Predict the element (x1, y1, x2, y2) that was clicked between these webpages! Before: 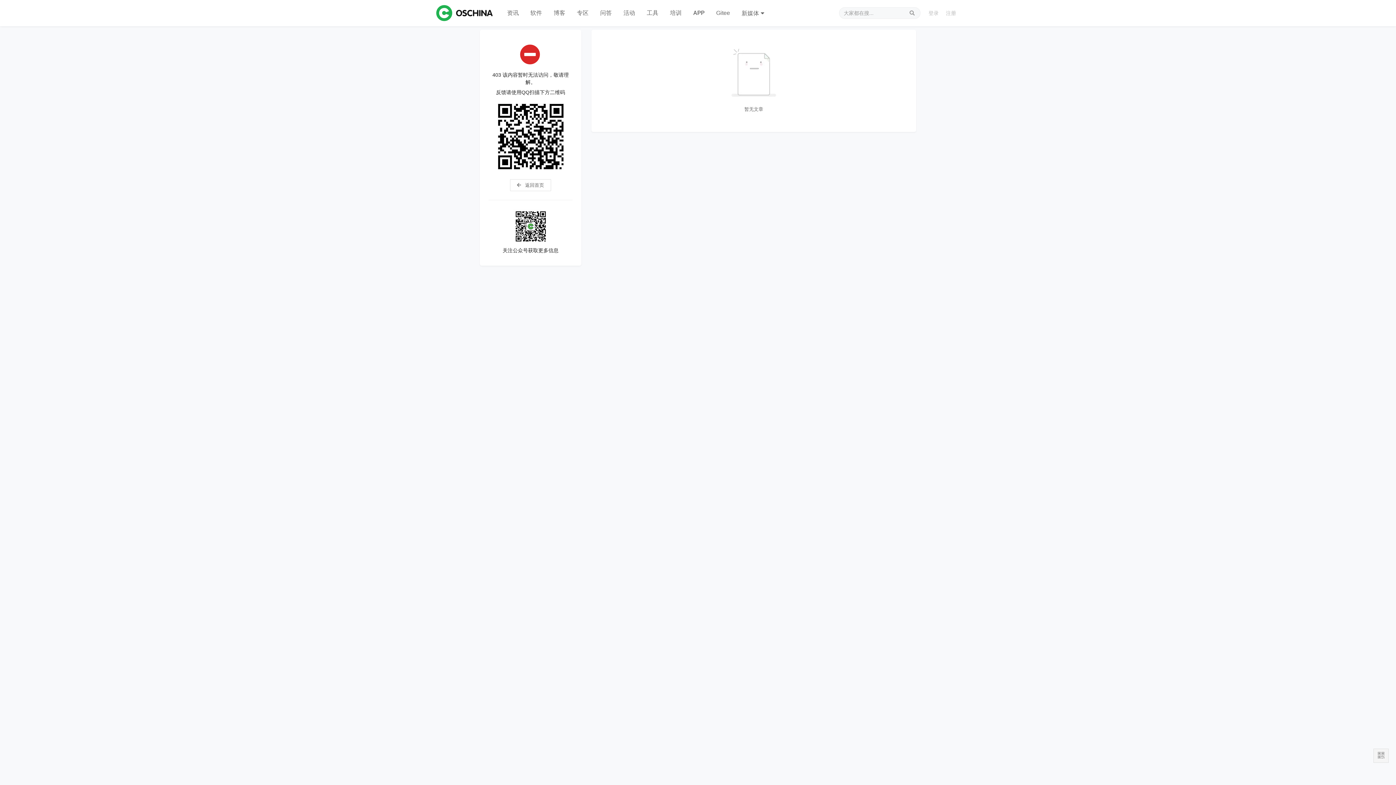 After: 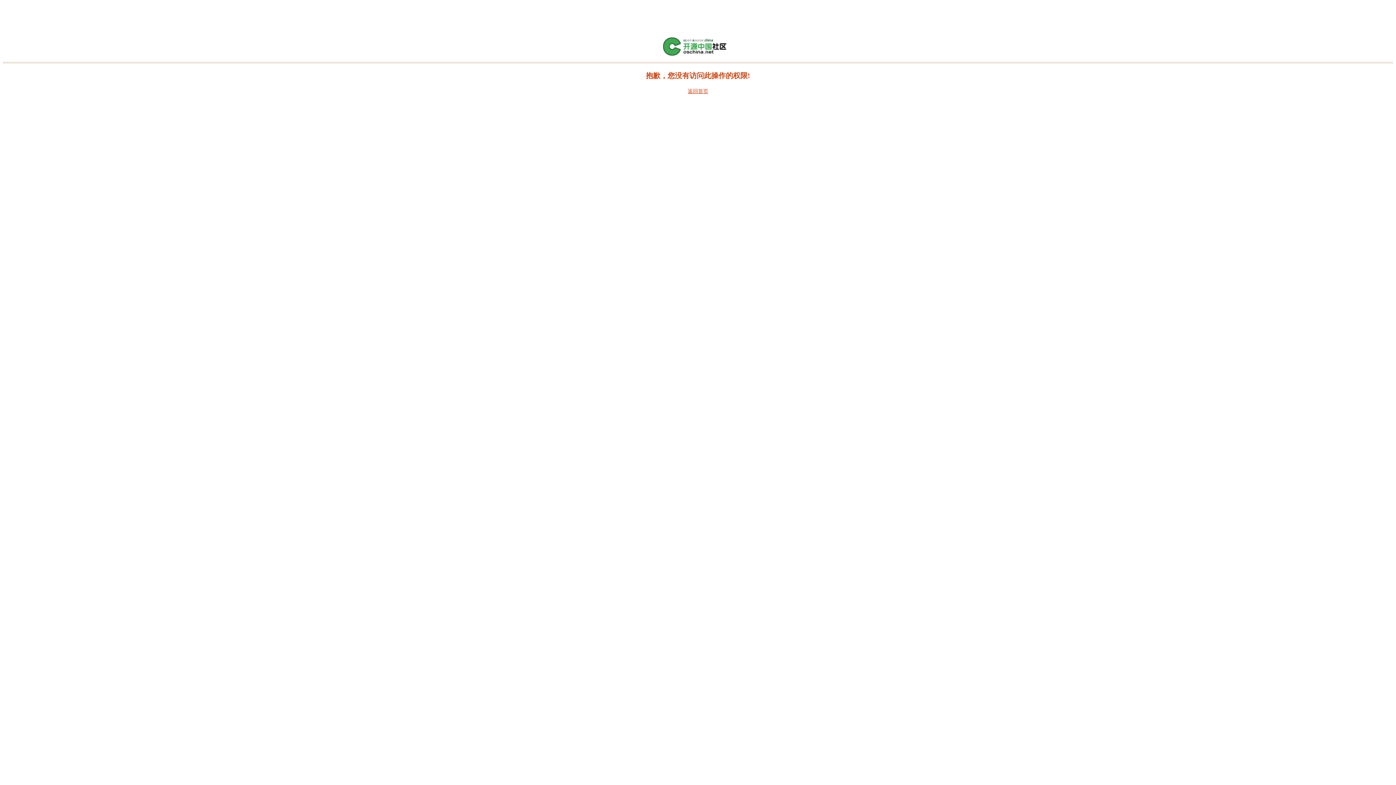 Action: bbox: (617, 0, 641, 26) label: 活动